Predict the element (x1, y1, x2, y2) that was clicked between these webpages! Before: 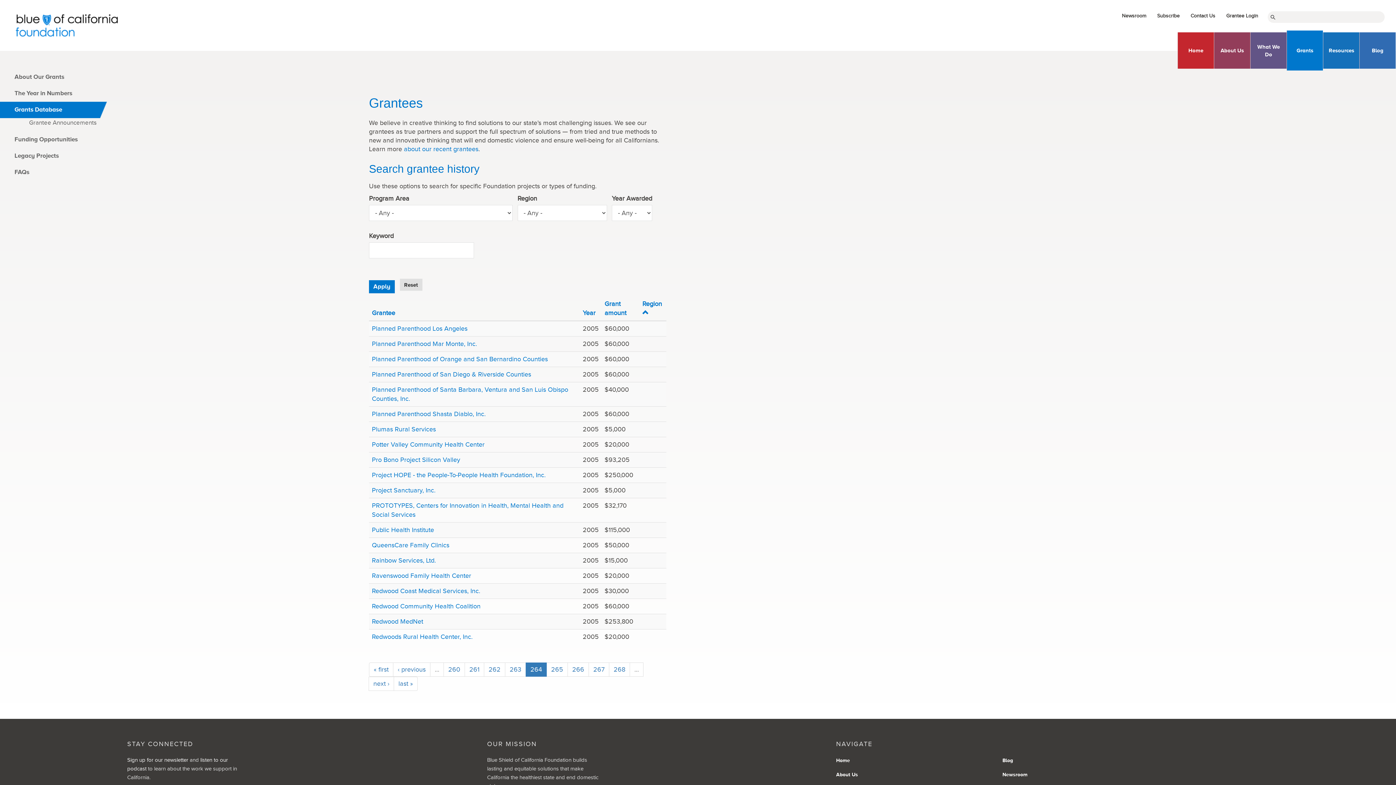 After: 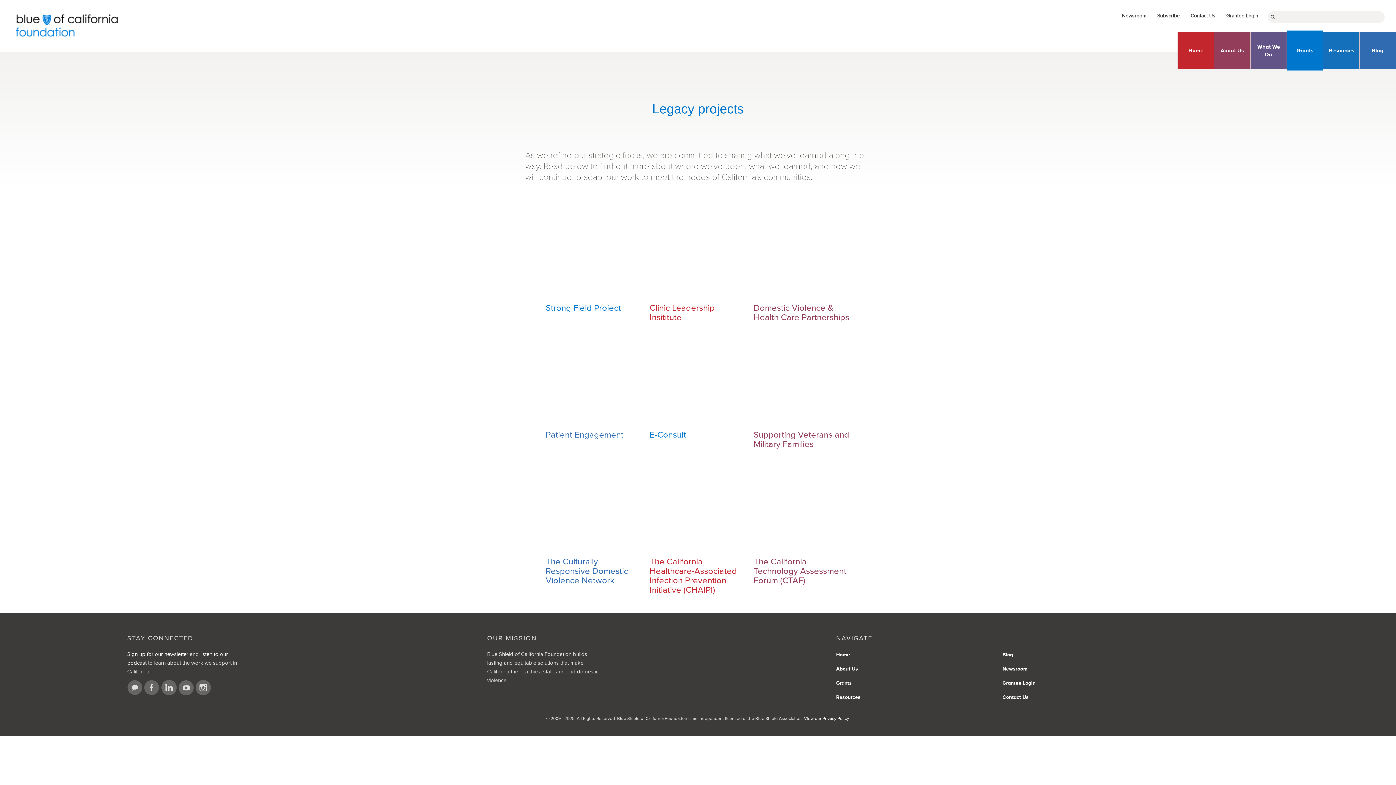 Action: bbox: (0, 148, 100, 164) label: Legacy Projects